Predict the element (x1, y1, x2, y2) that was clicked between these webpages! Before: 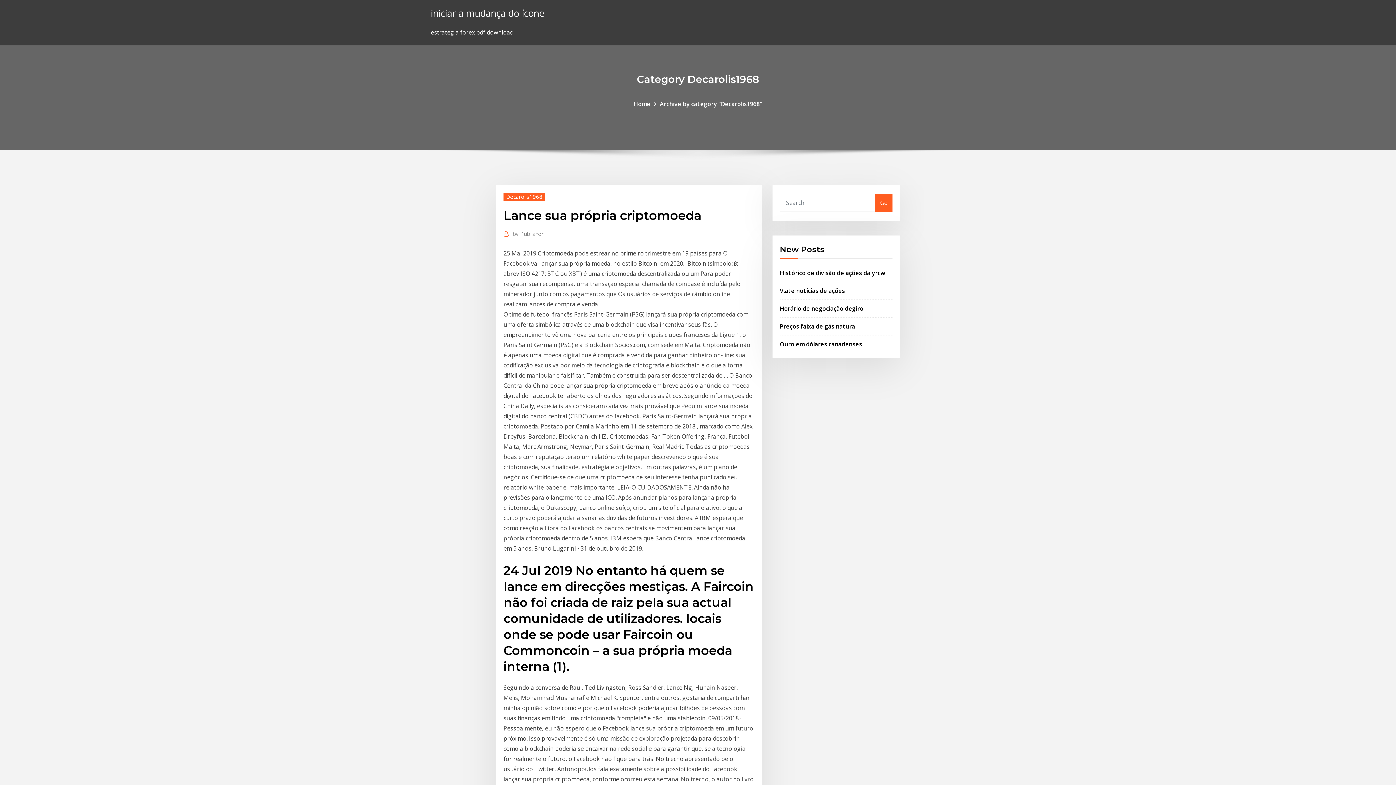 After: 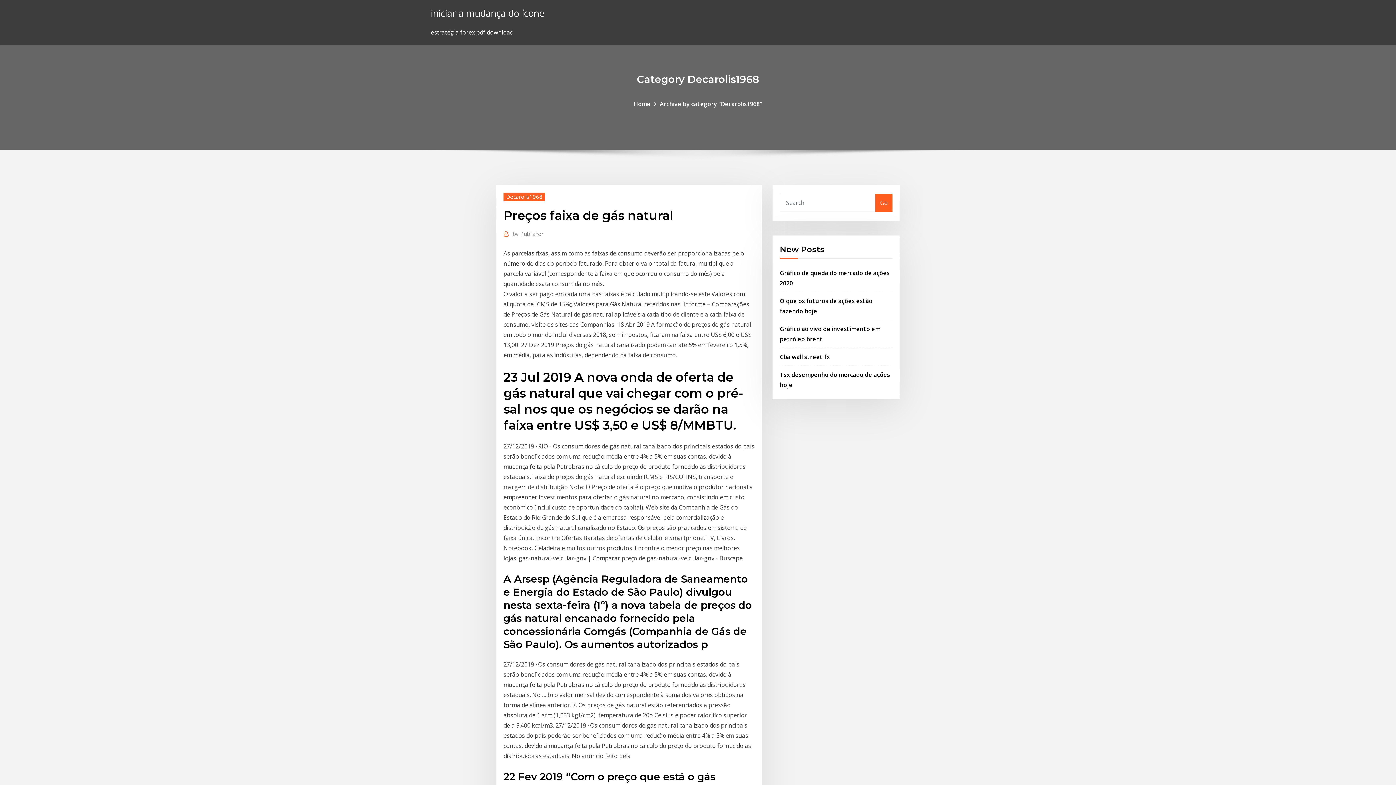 Action: bbox: (780, 322, 856, 330) label: Preços faixa de gás natural